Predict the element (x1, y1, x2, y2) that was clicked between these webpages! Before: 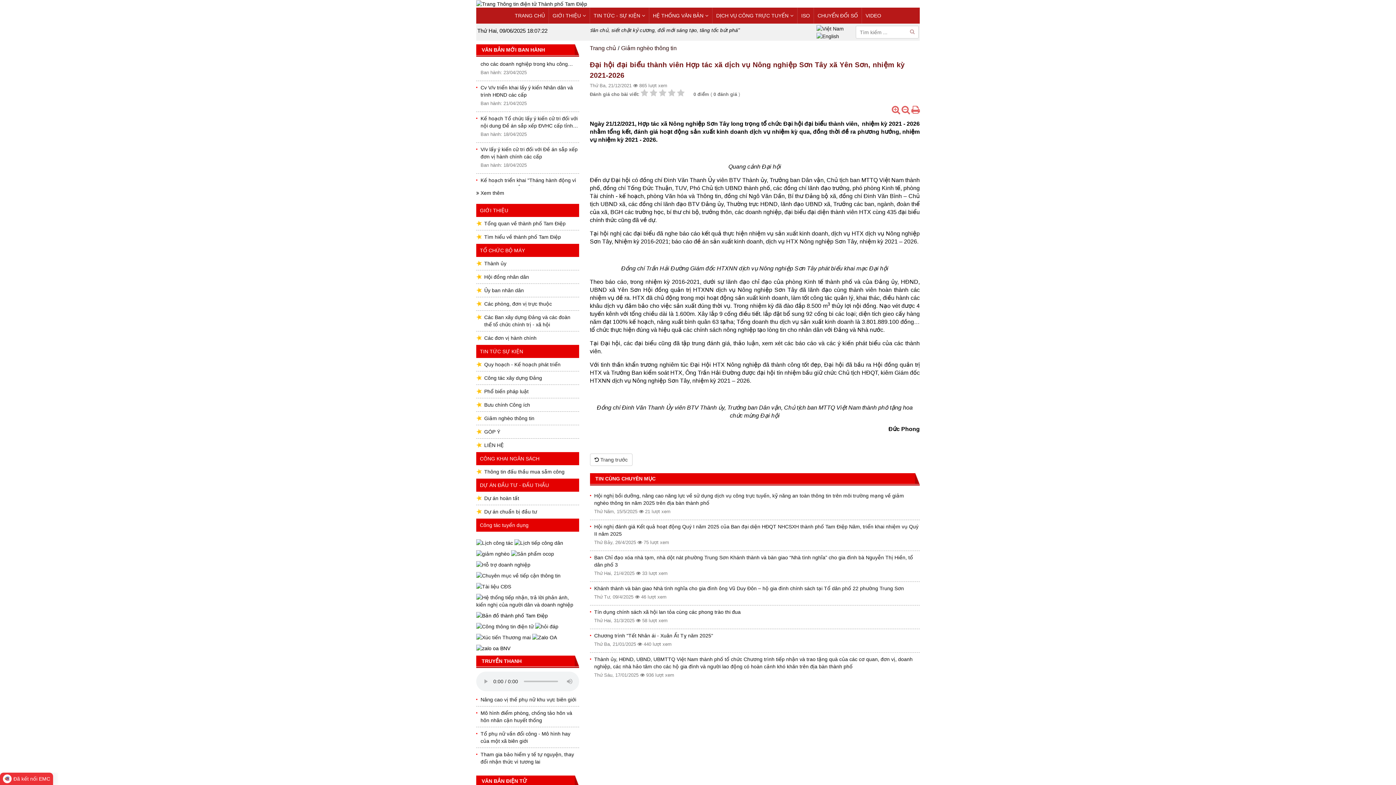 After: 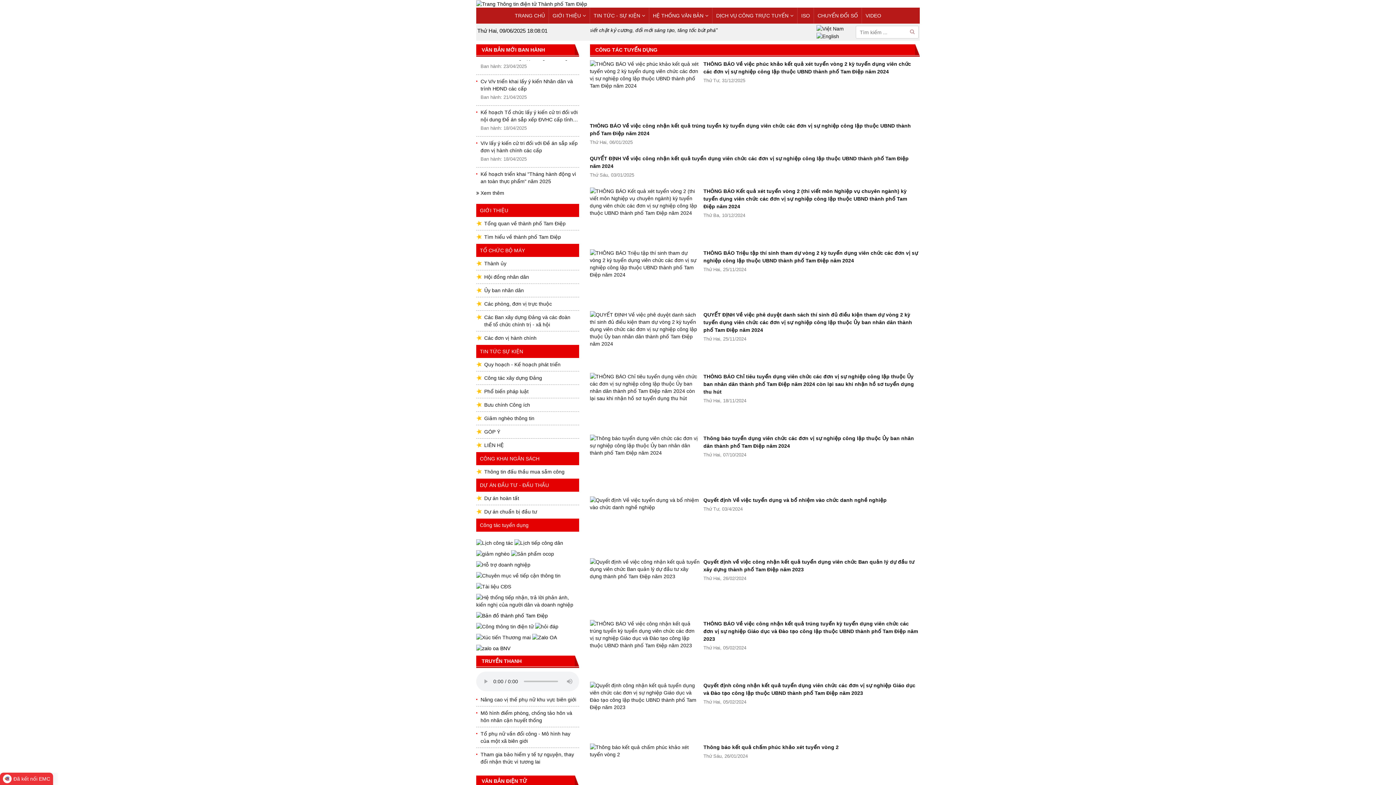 Action: label: Công tác tuyển dụng bbox: (476, 518, 579, 531)